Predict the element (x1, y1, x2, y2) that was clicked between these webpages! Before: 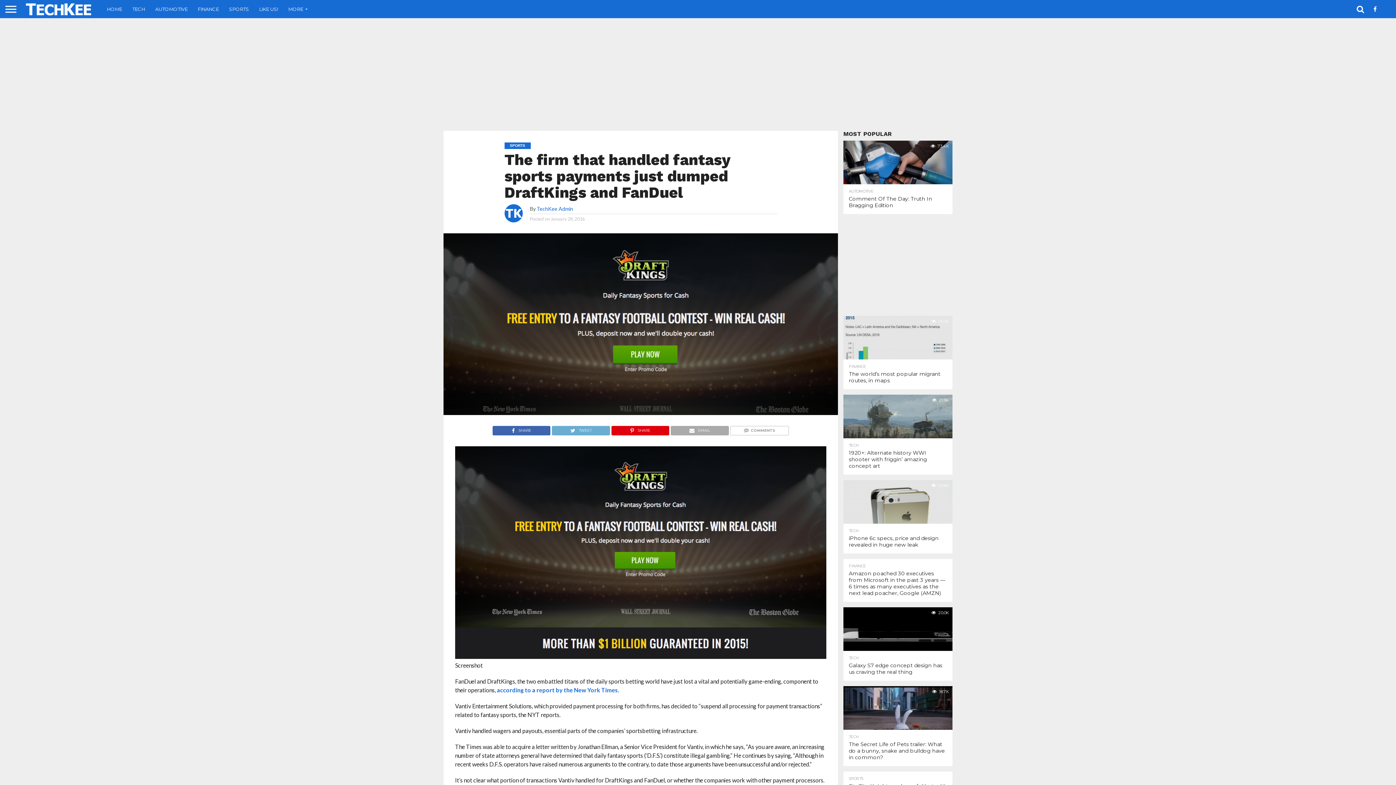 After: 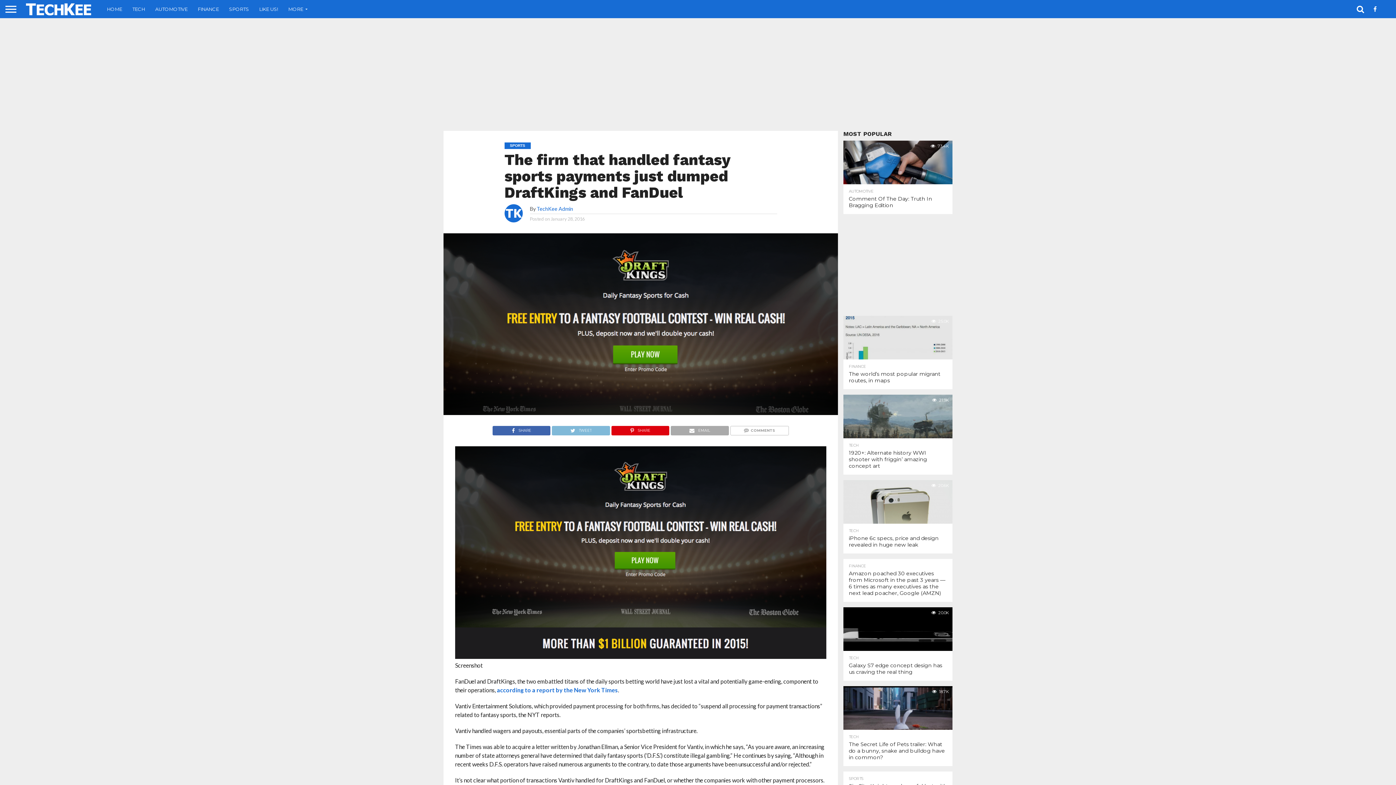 Action: label: TWEET bbox: (551, 425, 610, 432)